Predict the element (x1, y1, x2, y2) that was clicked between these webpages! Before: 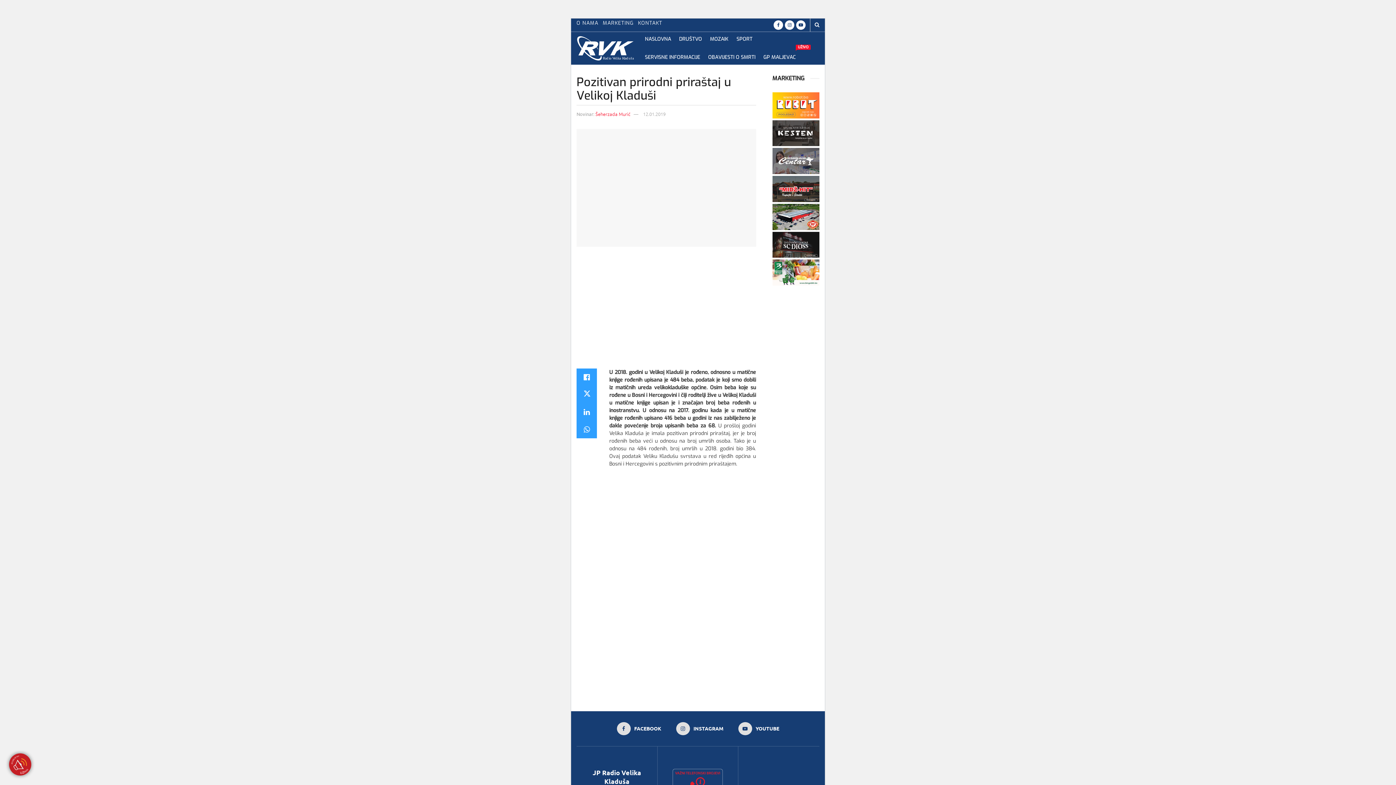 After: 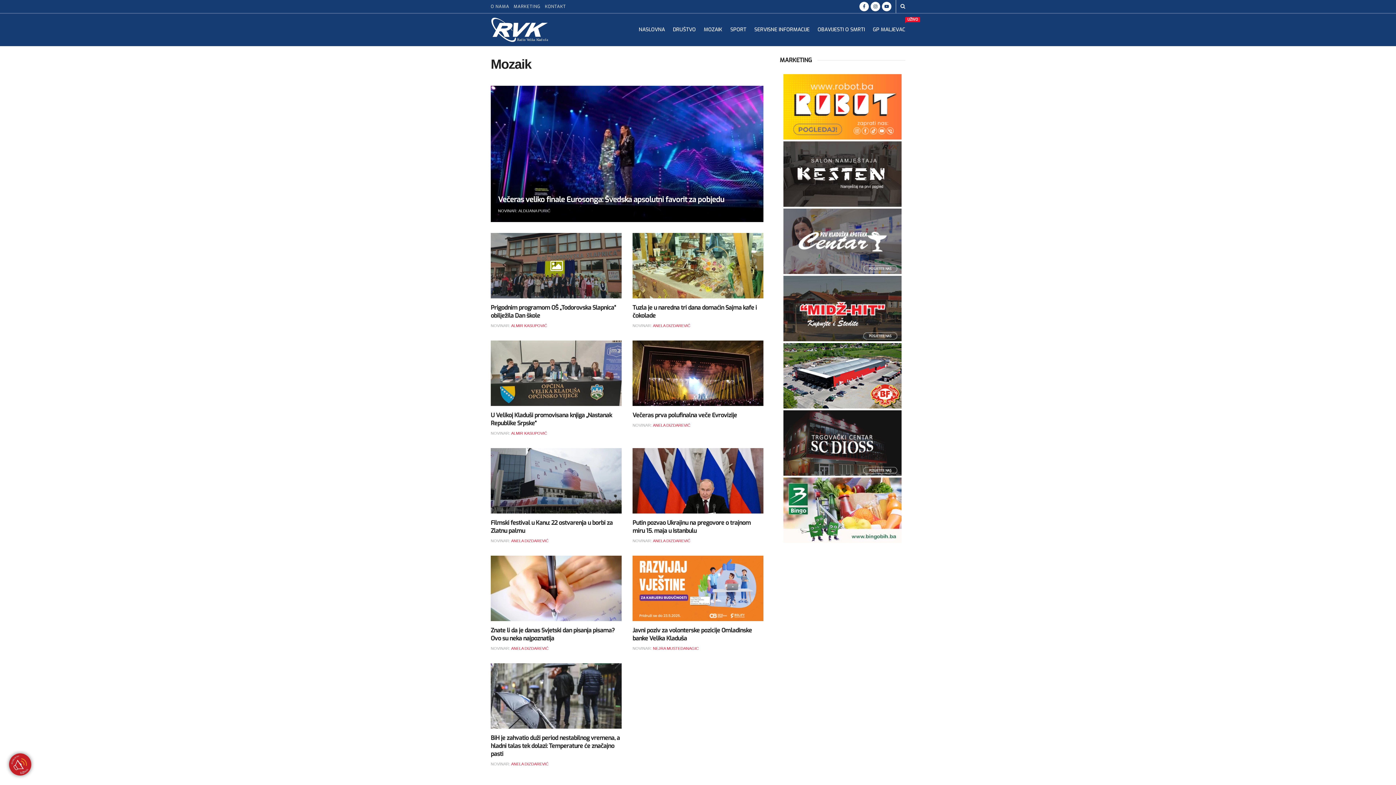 Action: label: MOZAIK bbox: (710, 30, 728, 48)